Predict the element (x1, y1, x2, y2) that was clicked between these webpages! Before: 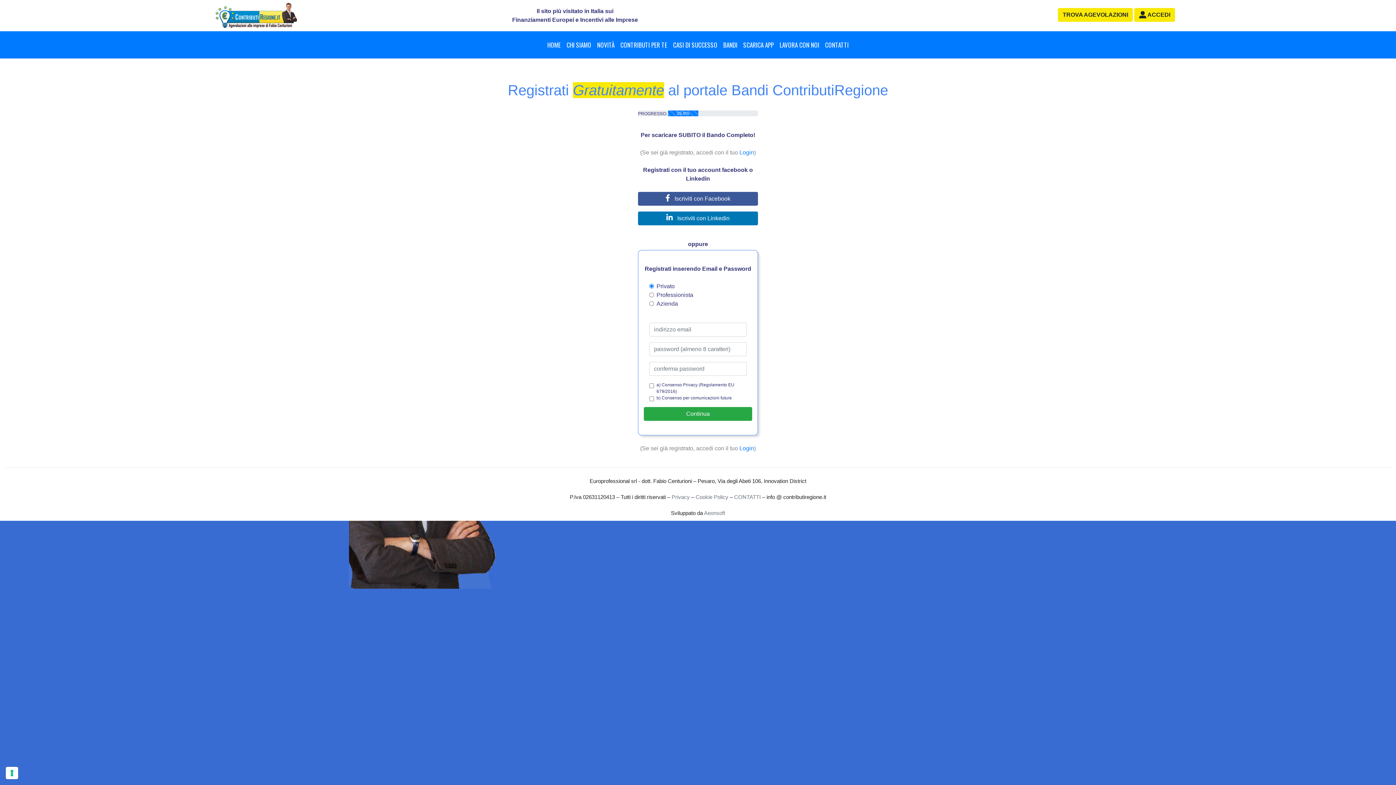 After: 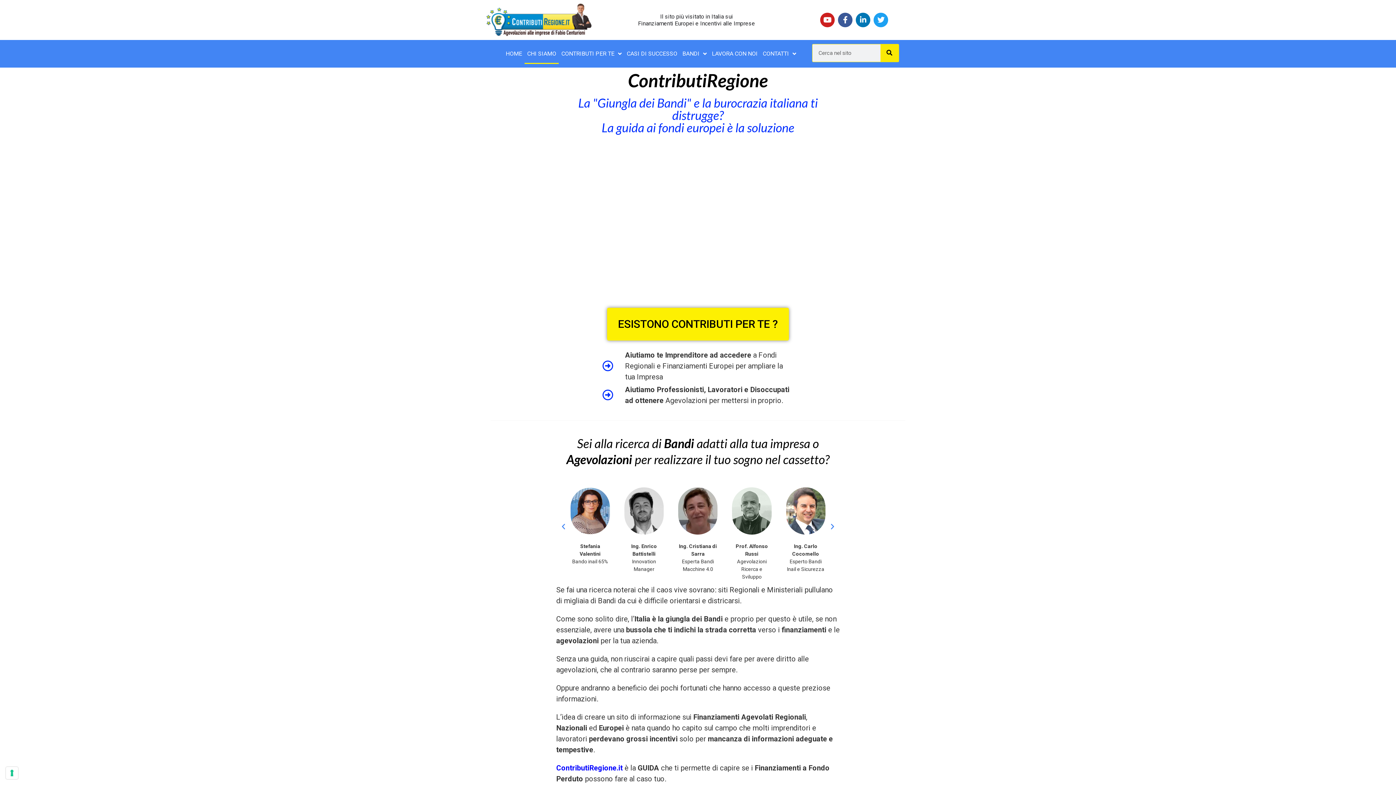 Action: bbox: (563, 34, 594, 54) label: CHI SIAMO